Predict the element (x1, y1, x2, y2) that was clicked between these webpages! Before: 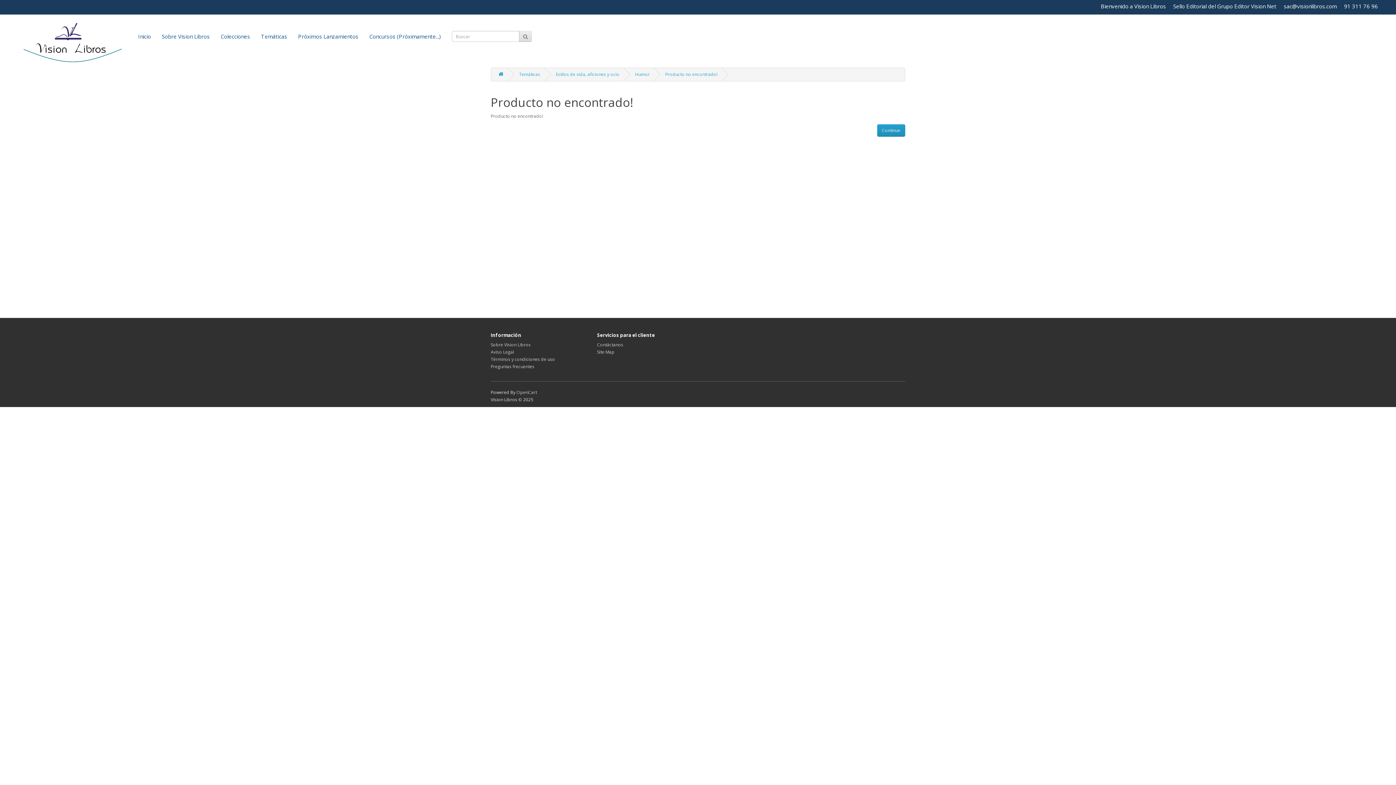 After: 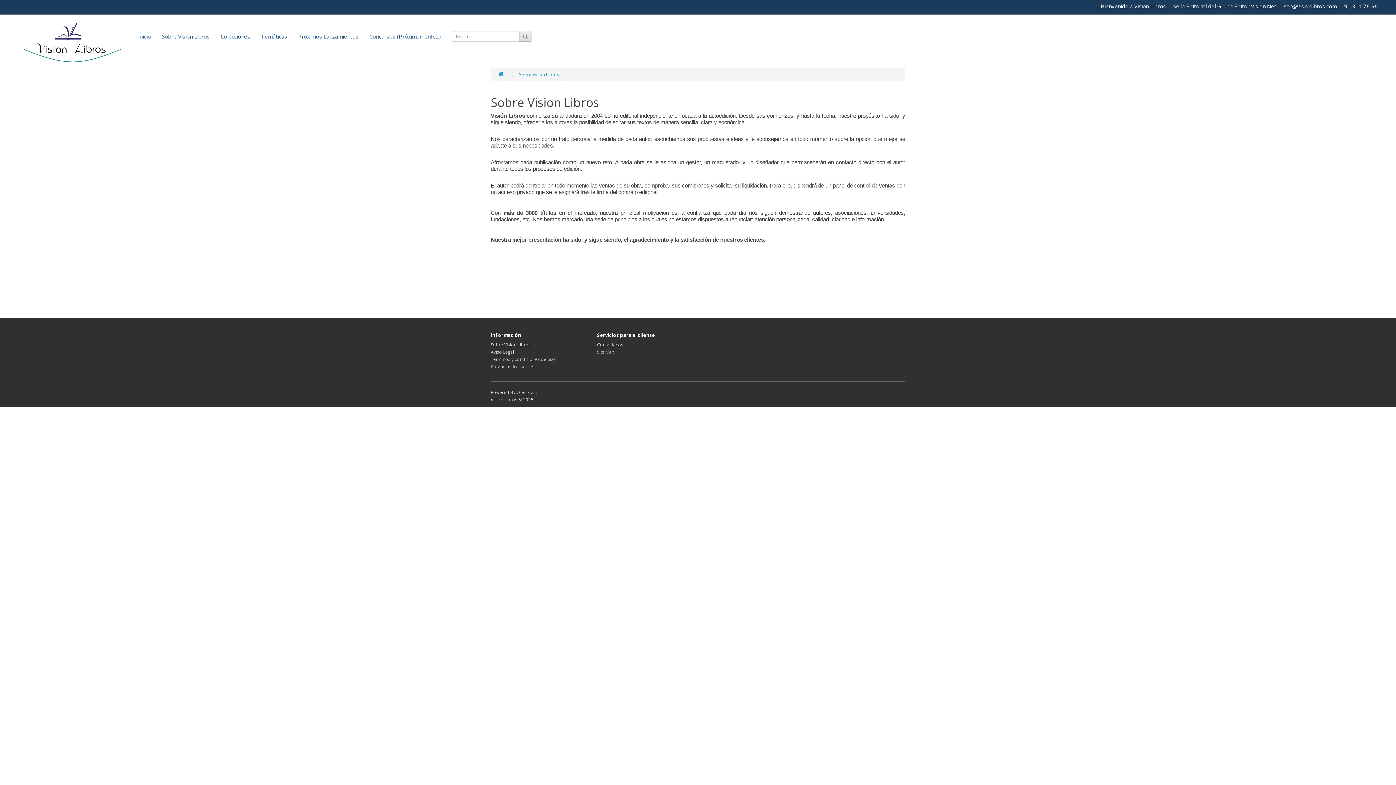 Action: label: Sobre Vision Libros bbox: (156, 29, 215, 43)